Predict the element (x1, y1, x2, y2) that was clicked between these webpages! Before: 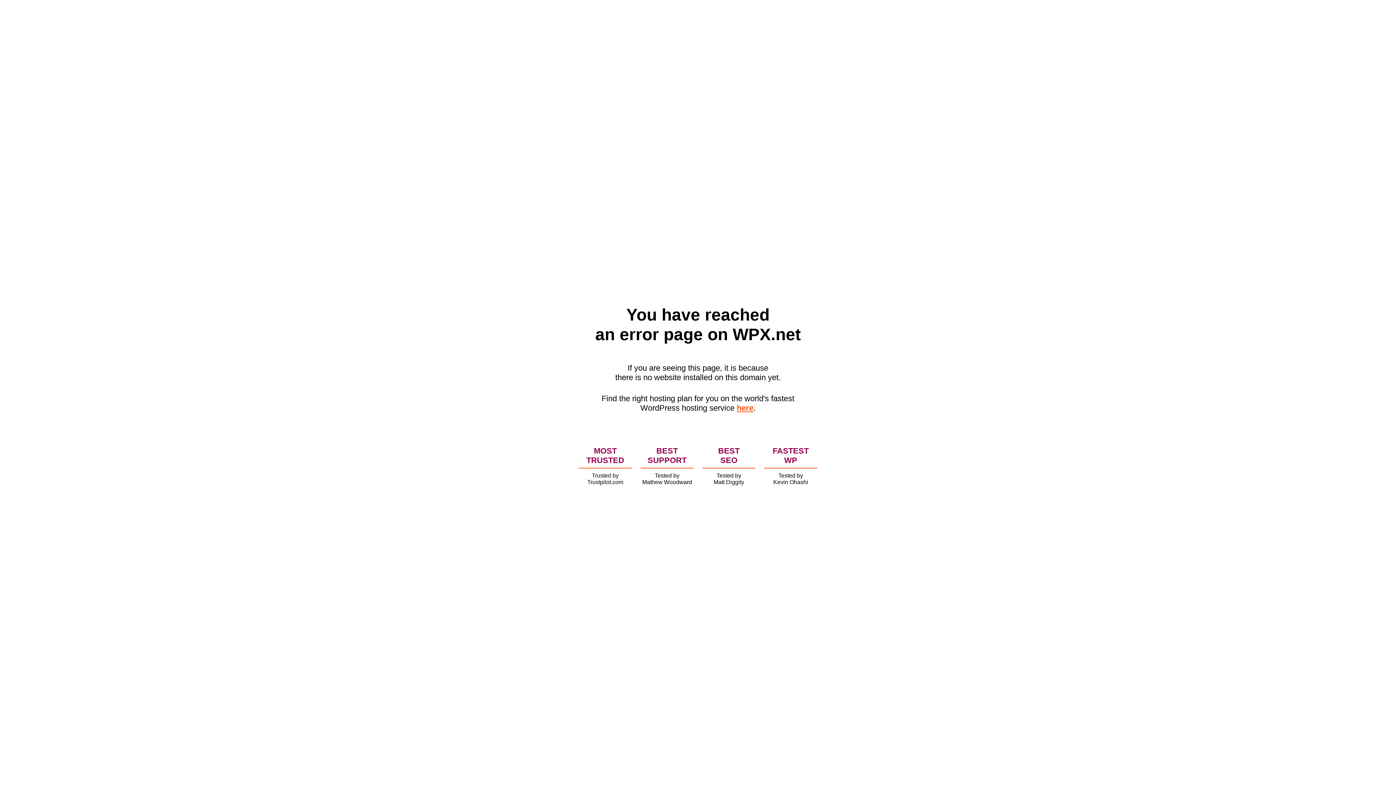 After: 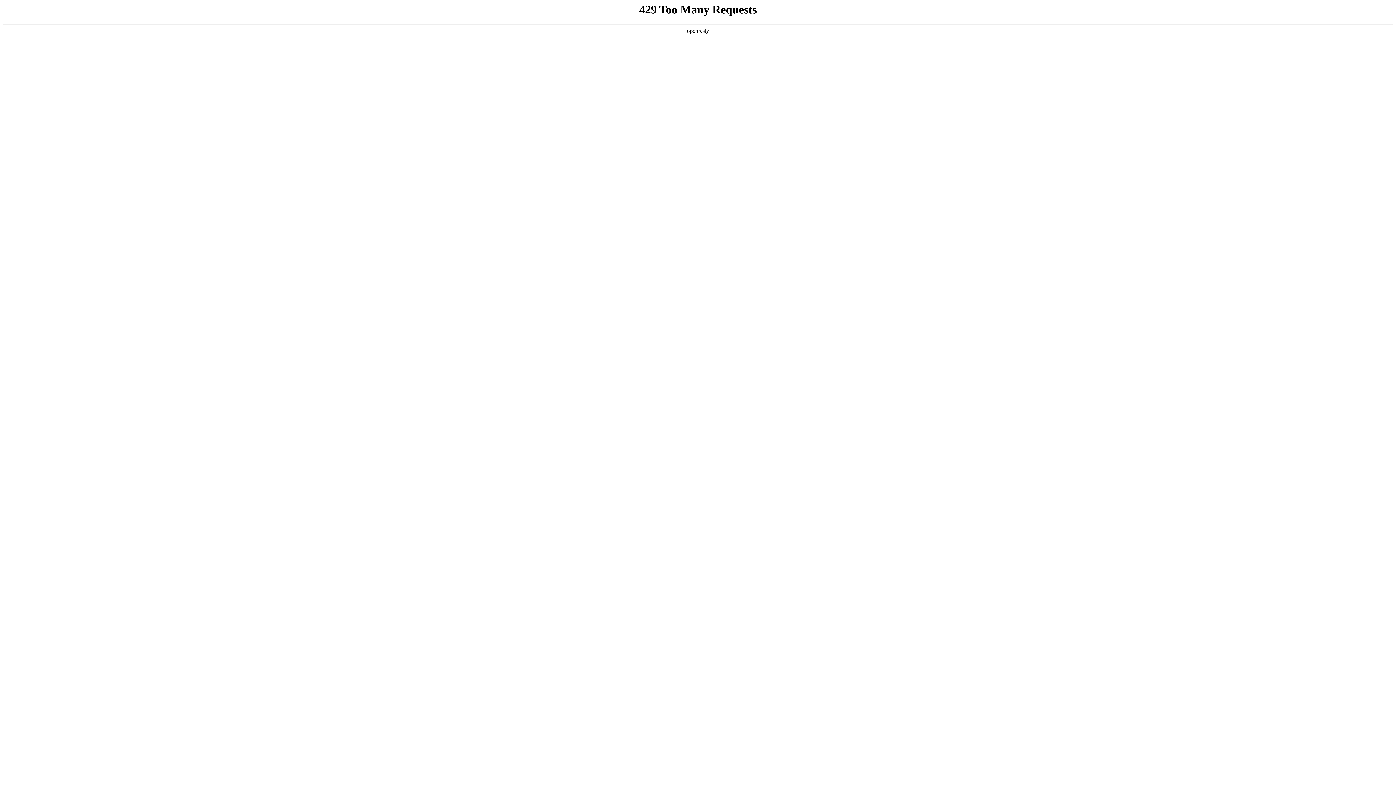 Action: bbox: (736, 403, 753, 412) label: here